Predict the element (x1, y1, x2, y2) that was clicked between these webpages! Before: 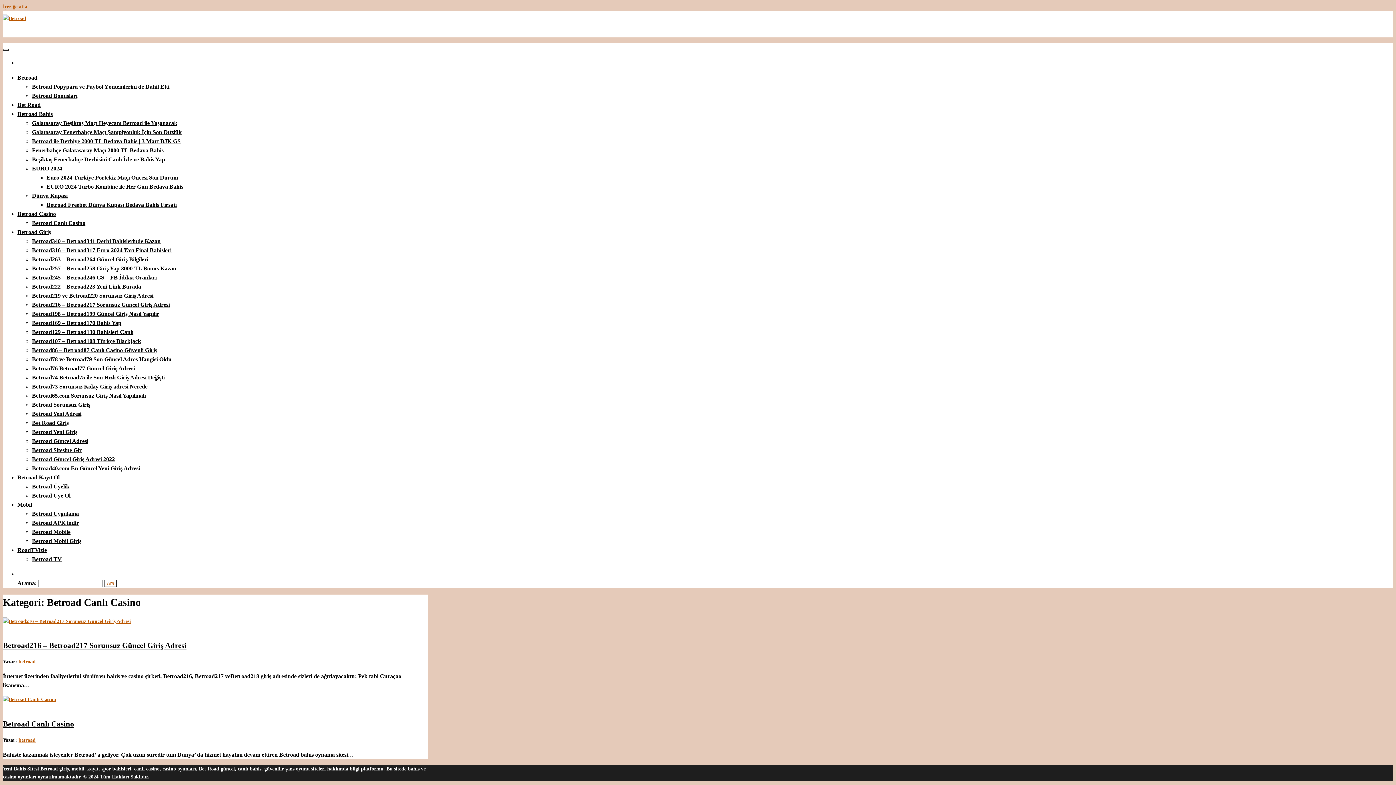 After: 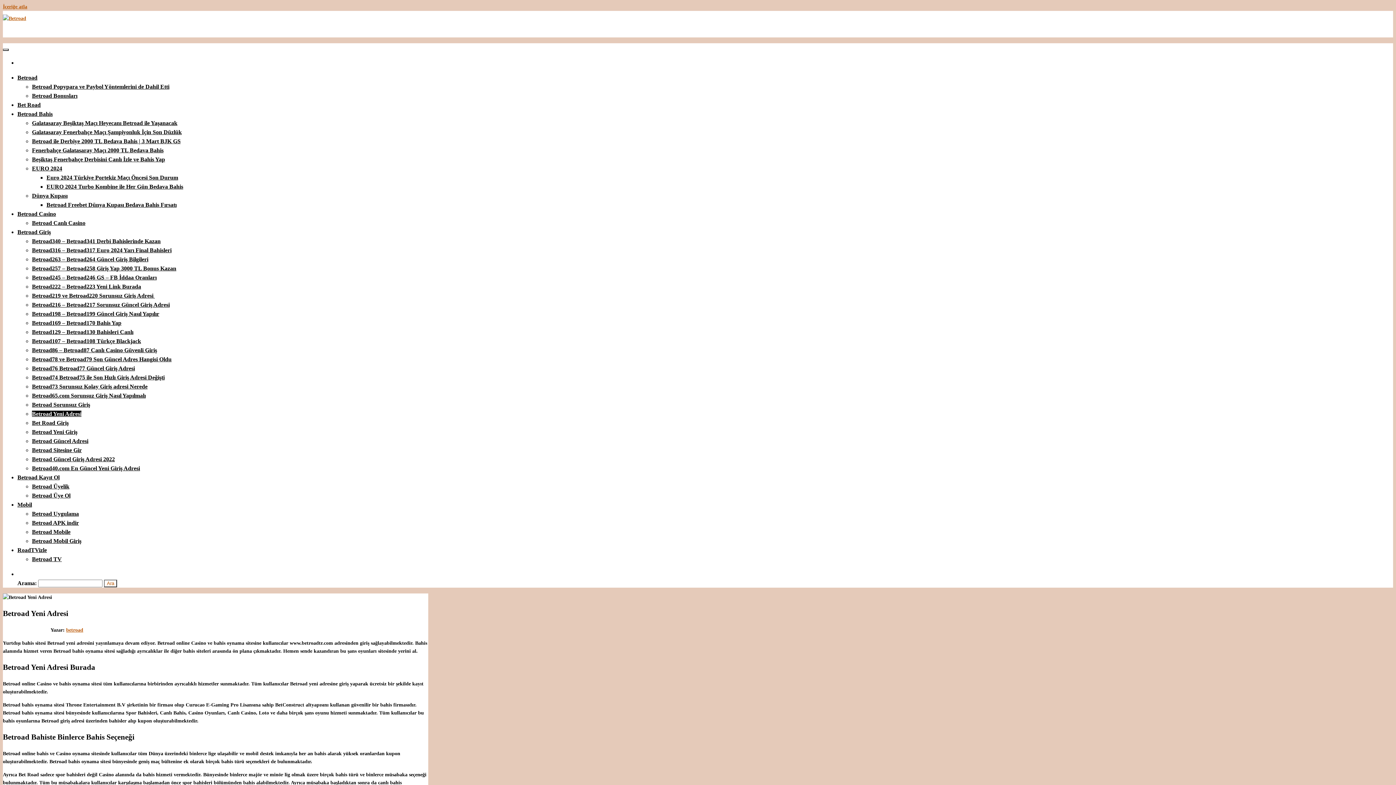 Action: bbox: (32, 410, 81, 417) label: Betroad Yeni Adresi